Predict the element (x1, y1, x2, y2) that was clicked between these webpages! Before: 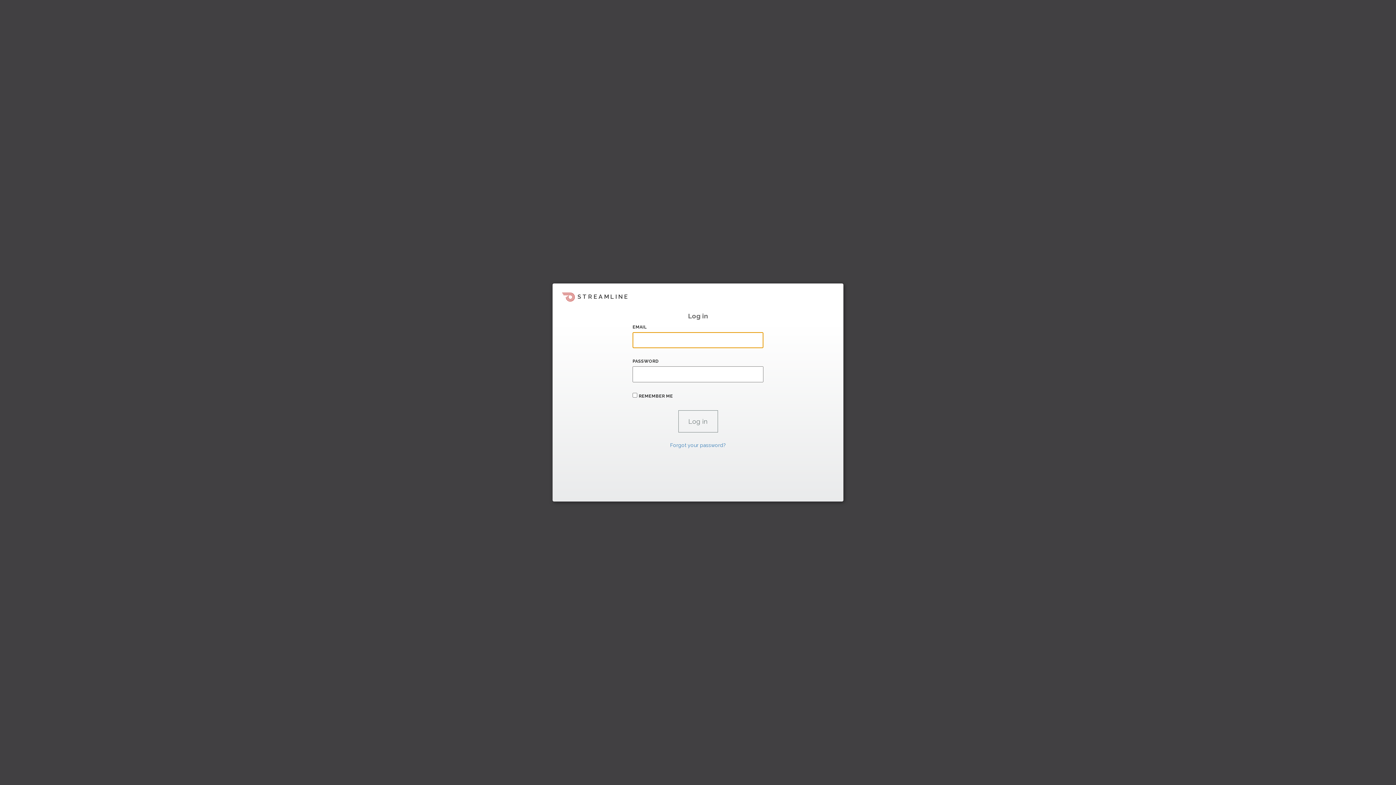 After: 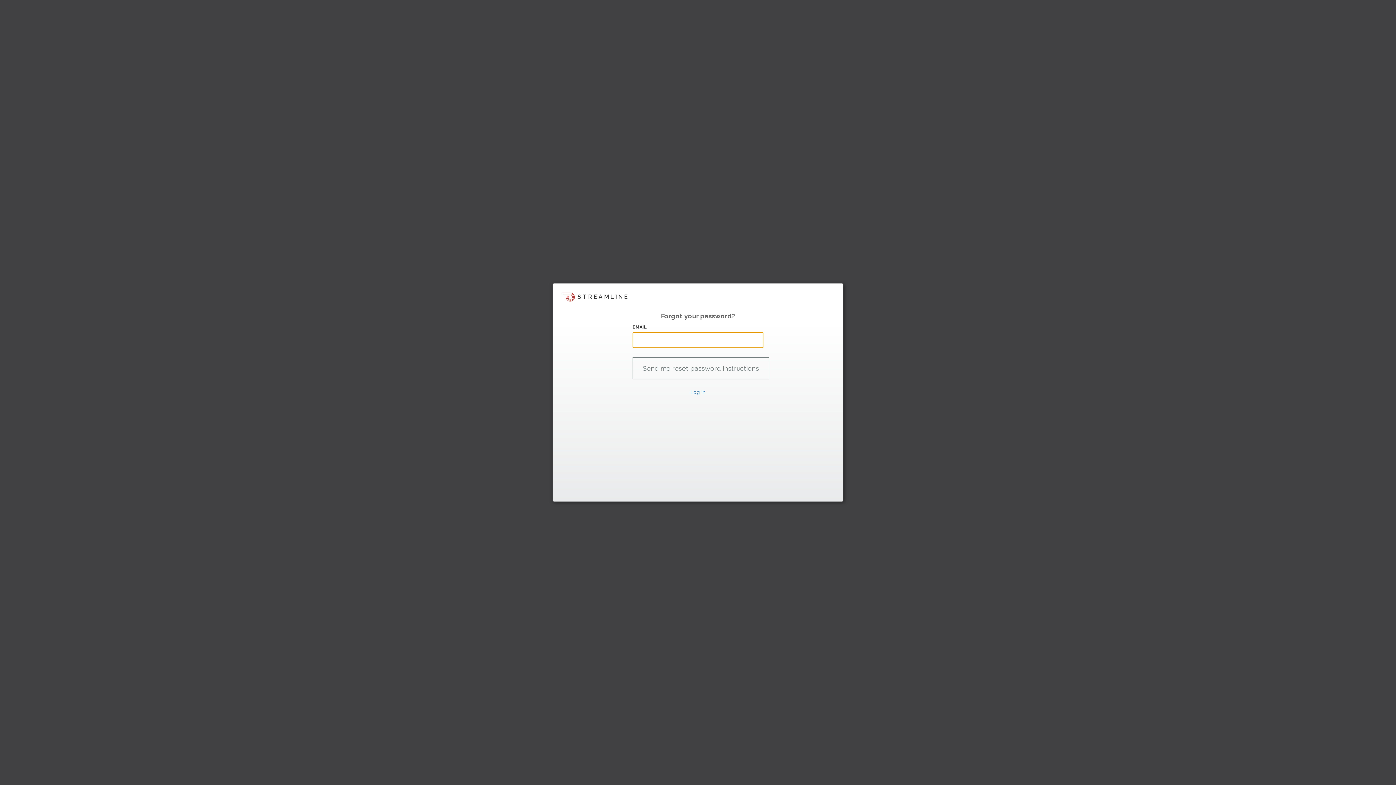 Action: bbox: (670, 442, 726, 448) label: Forgot your password?